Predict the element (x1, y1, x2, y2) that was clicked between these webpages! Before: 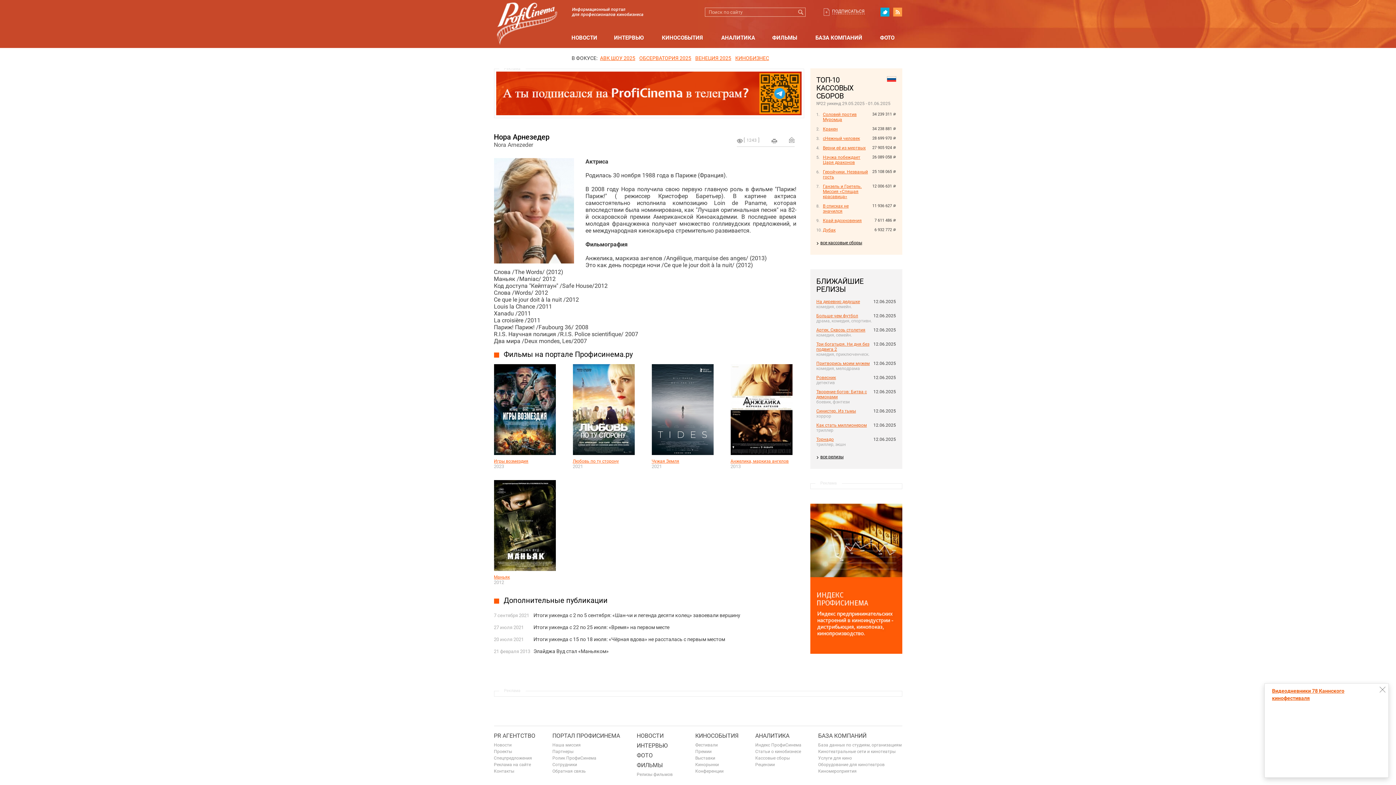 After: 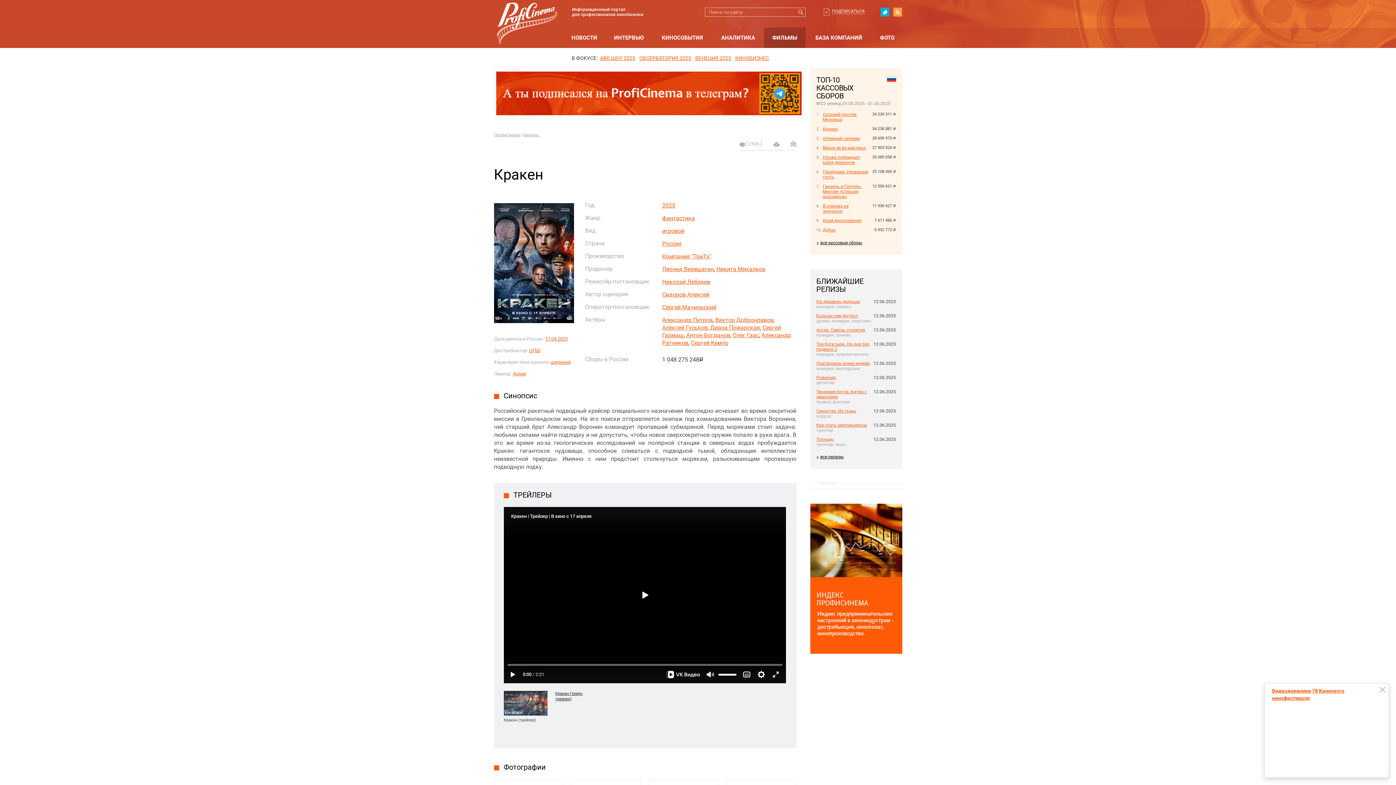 Action: label: Кракен bbox: (823, 126, 838, 131)